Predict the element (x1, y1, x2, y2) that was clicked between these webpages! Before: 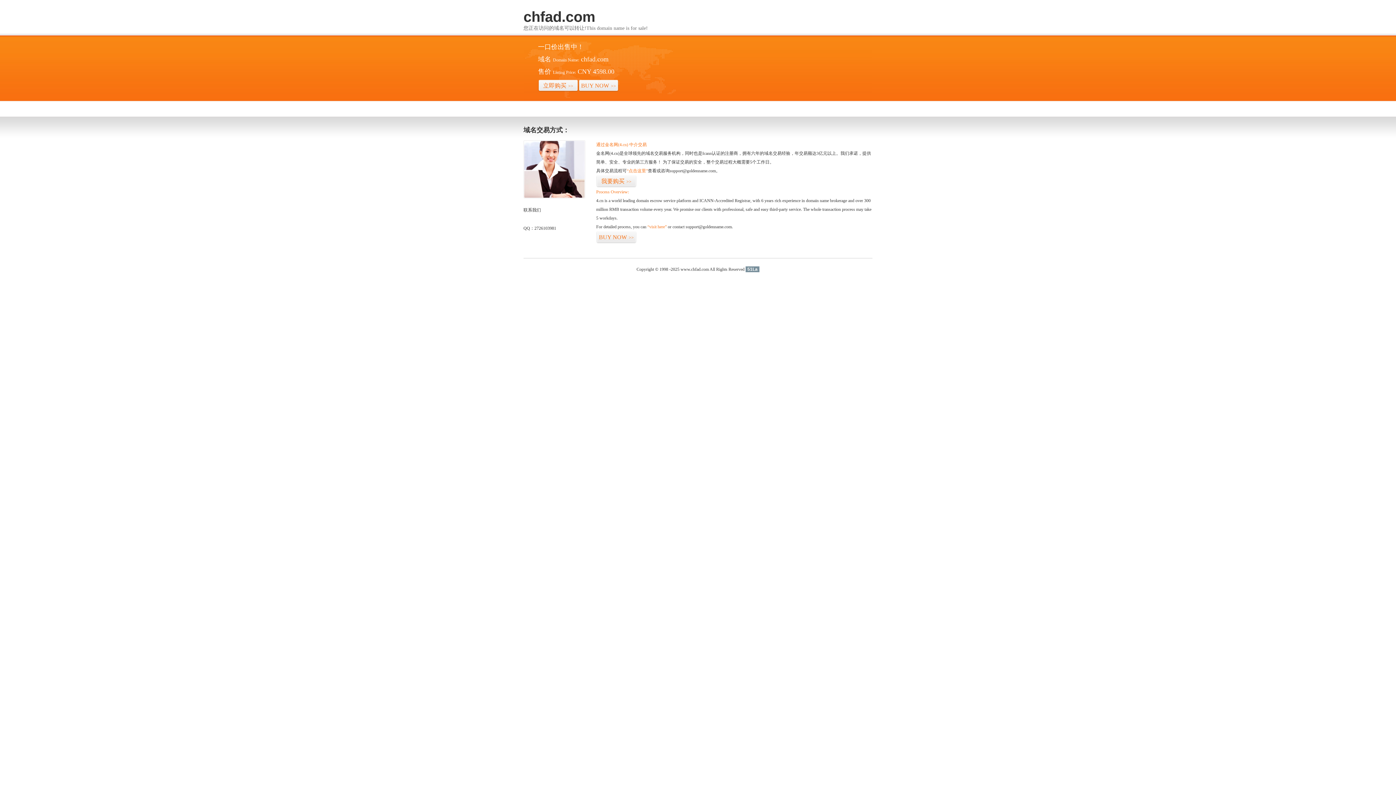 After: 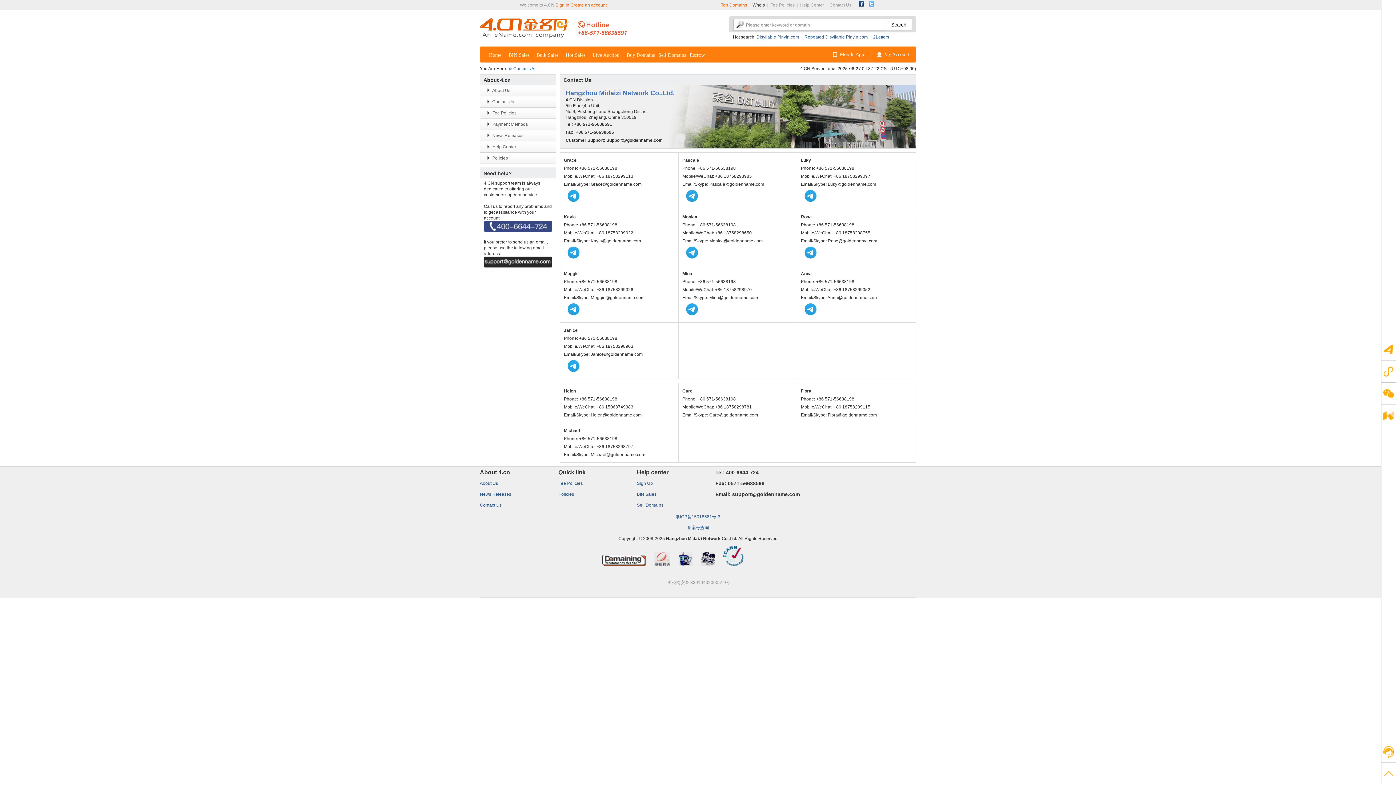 Action: bbox: (523, 194, 585, 199)